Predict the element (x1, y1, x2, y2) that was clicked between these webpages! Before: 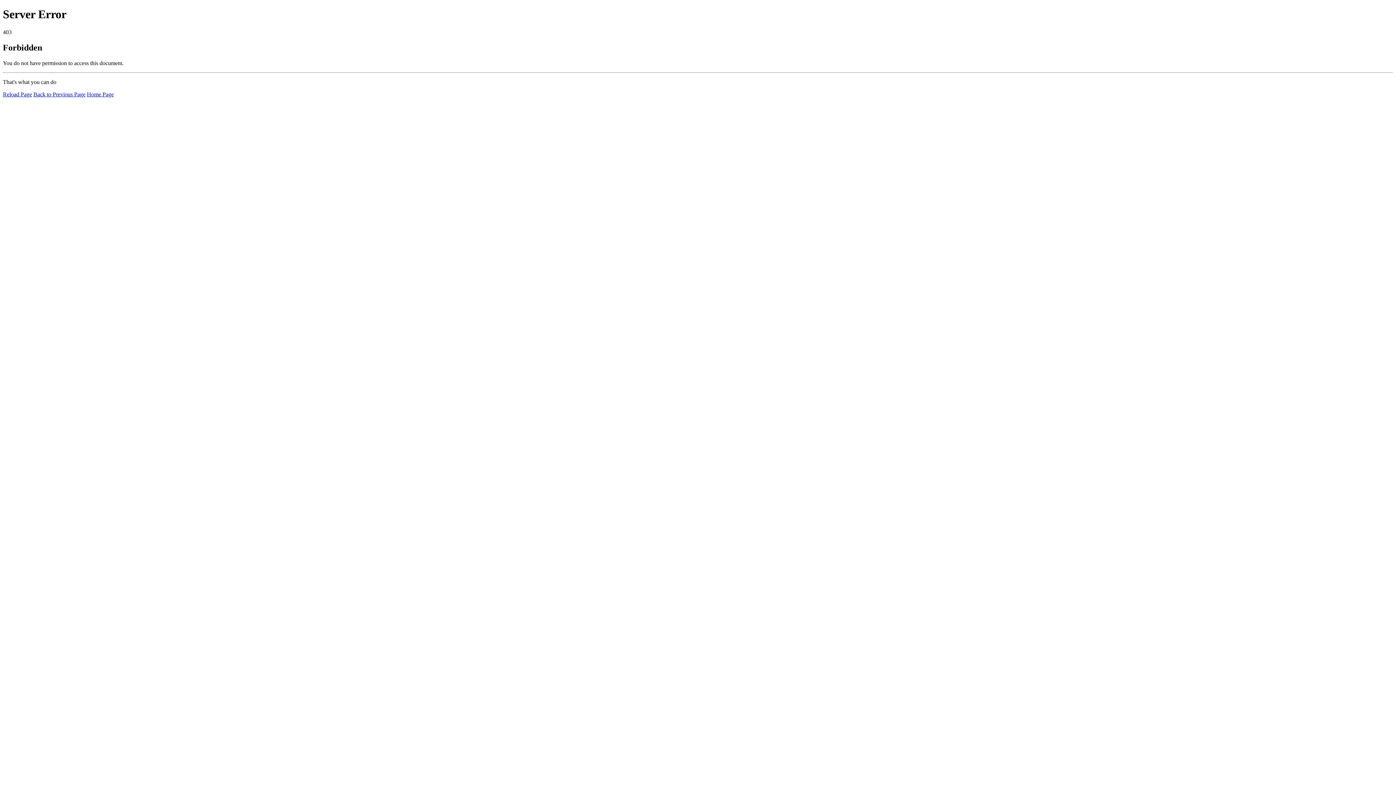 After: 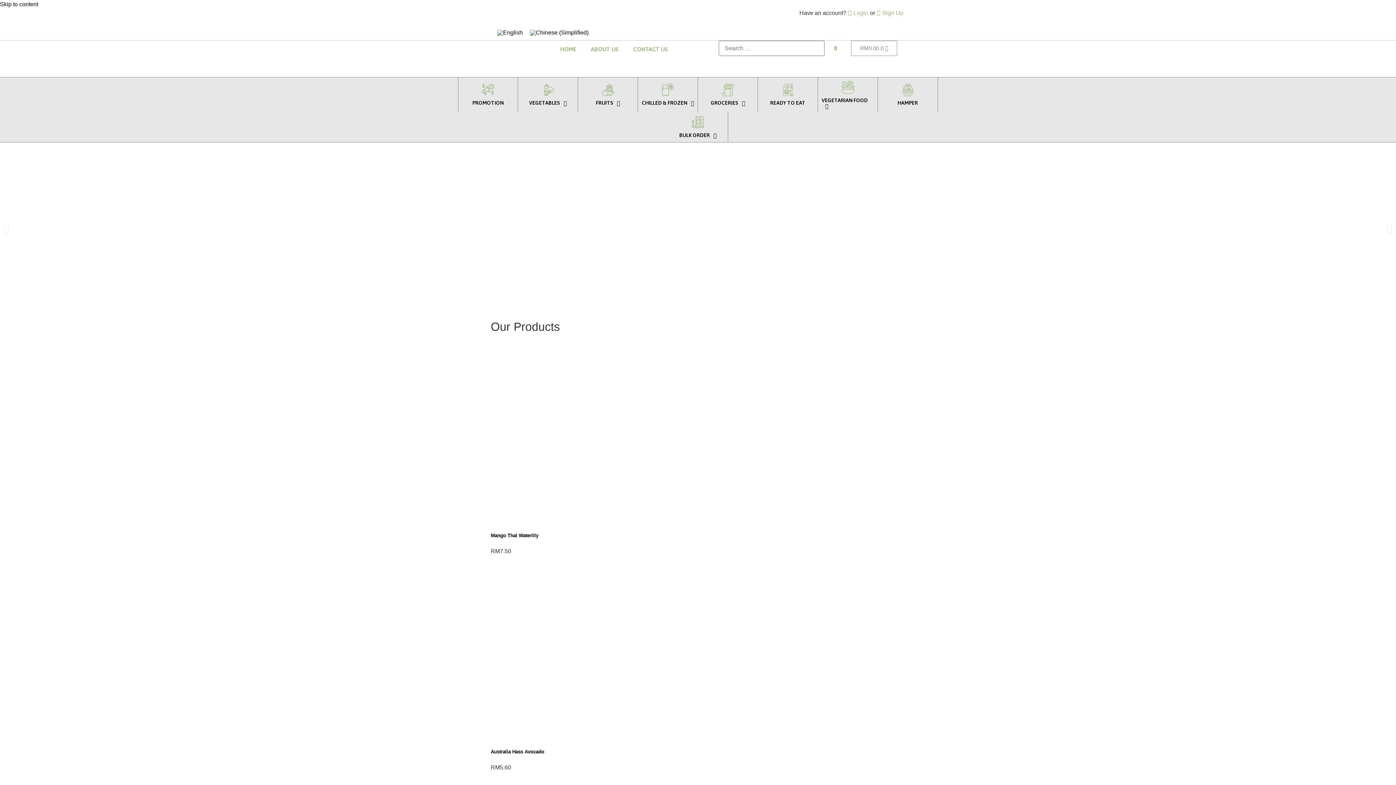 Action: bbox: (86, 91, 113, 97) label: Home Page